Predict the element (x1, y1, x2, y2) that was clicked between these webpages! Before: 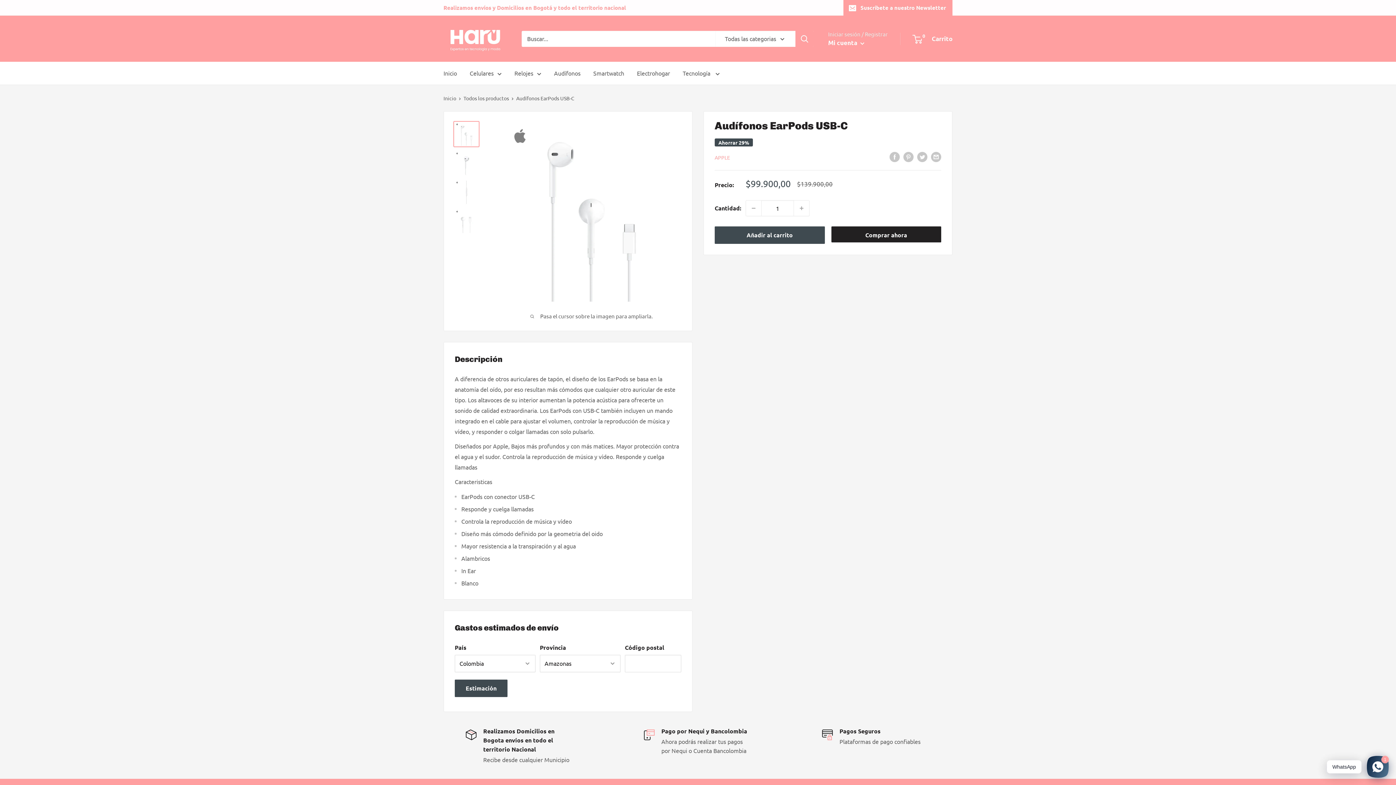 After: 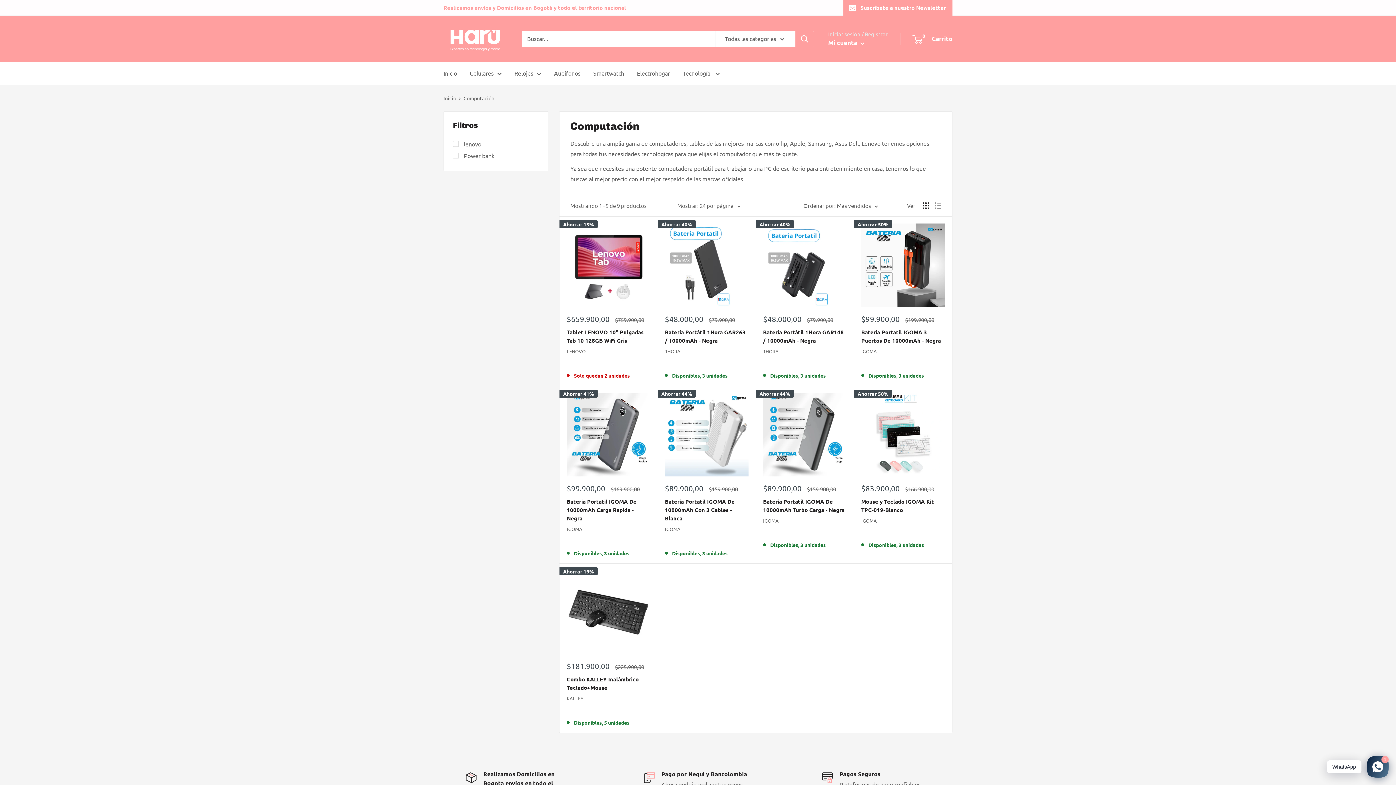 Action: label: Tecnología  bbox: (682, 68, 720, 78)